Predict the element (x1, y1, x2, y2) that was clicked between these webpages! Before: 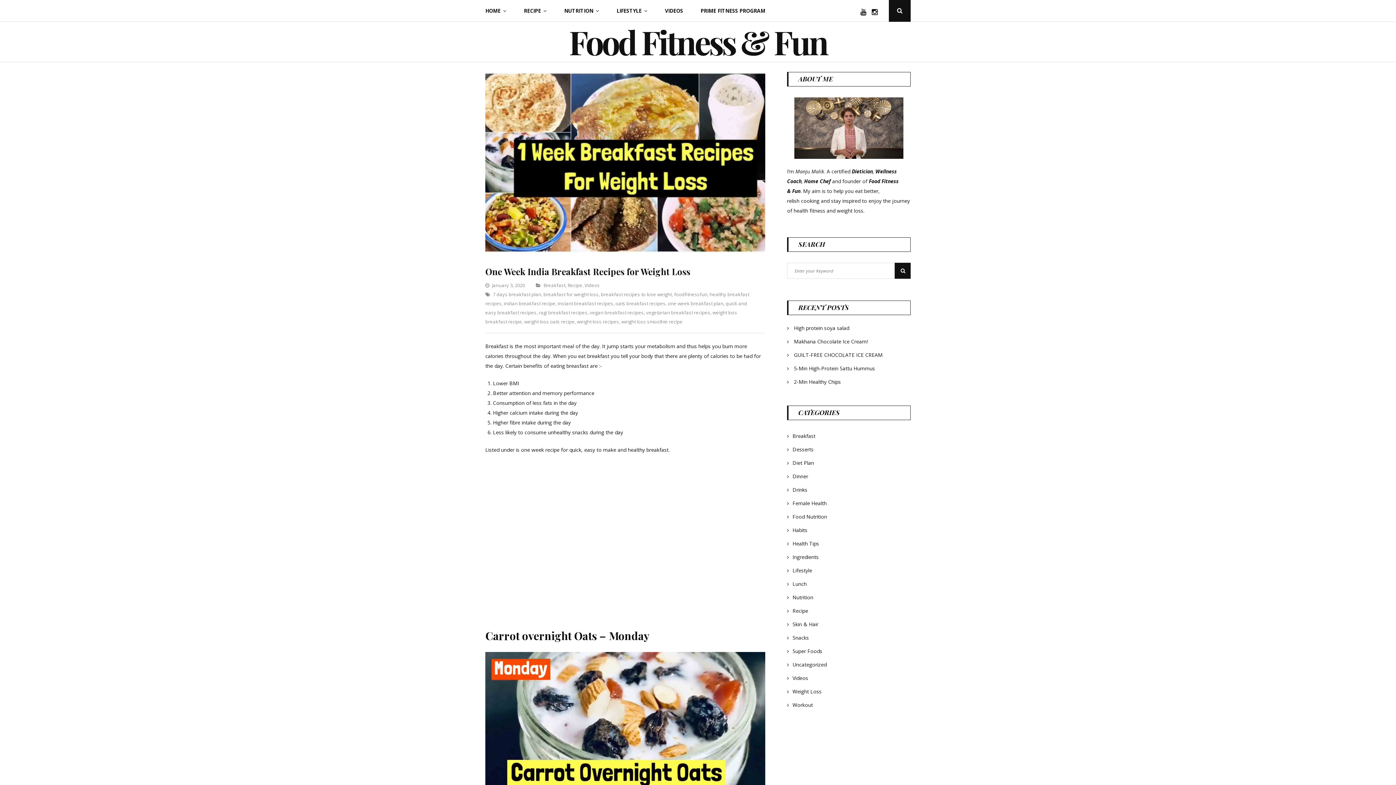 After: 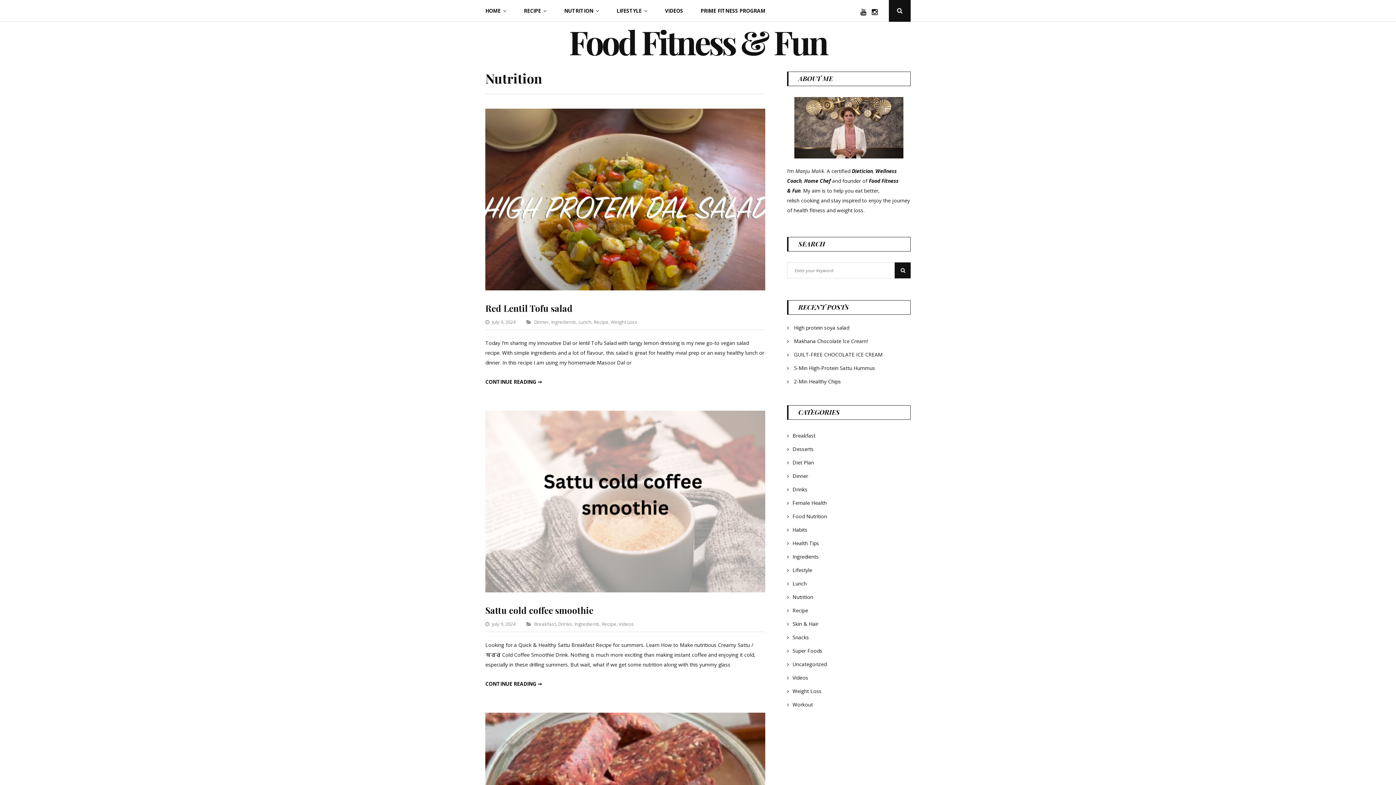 Action: label: NUTRITION bbox: (555, 0, 608, 21)